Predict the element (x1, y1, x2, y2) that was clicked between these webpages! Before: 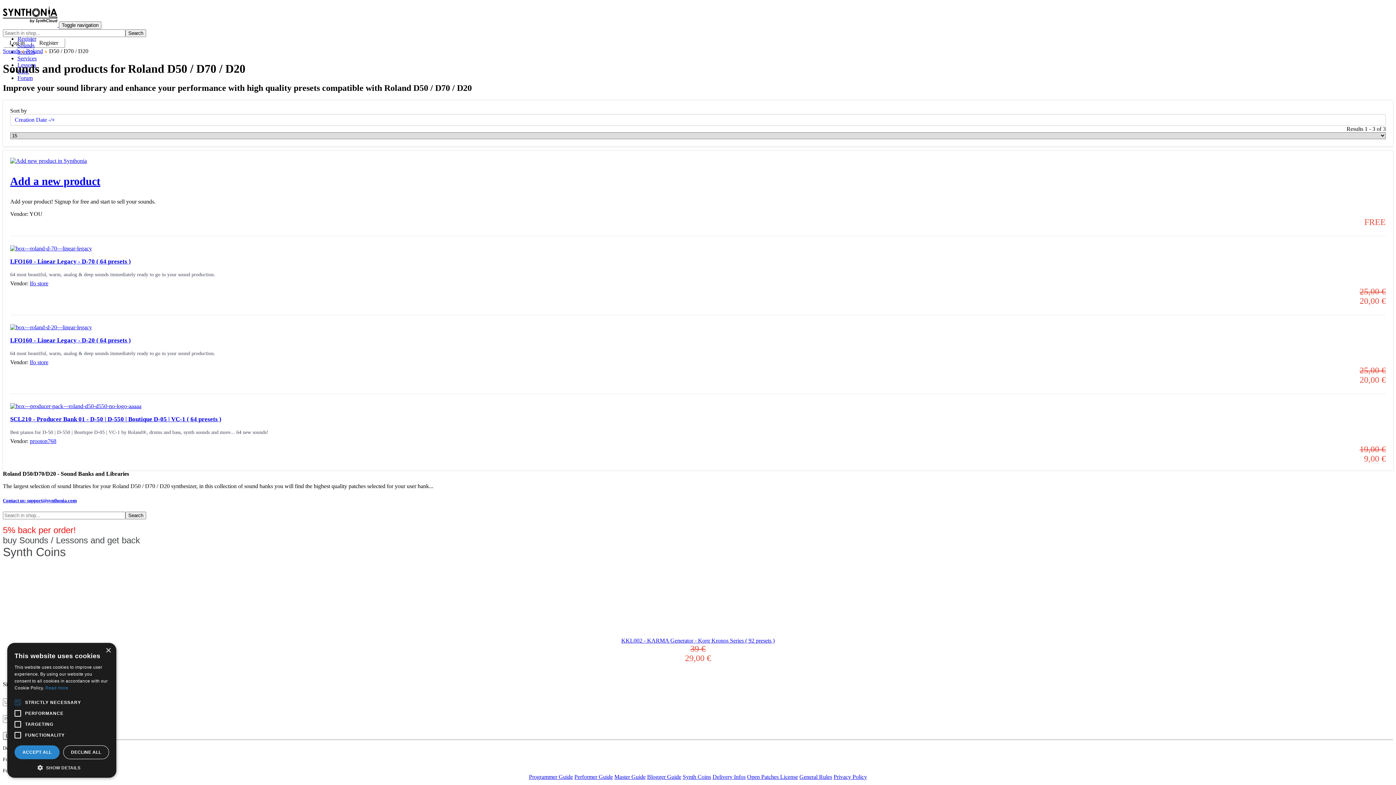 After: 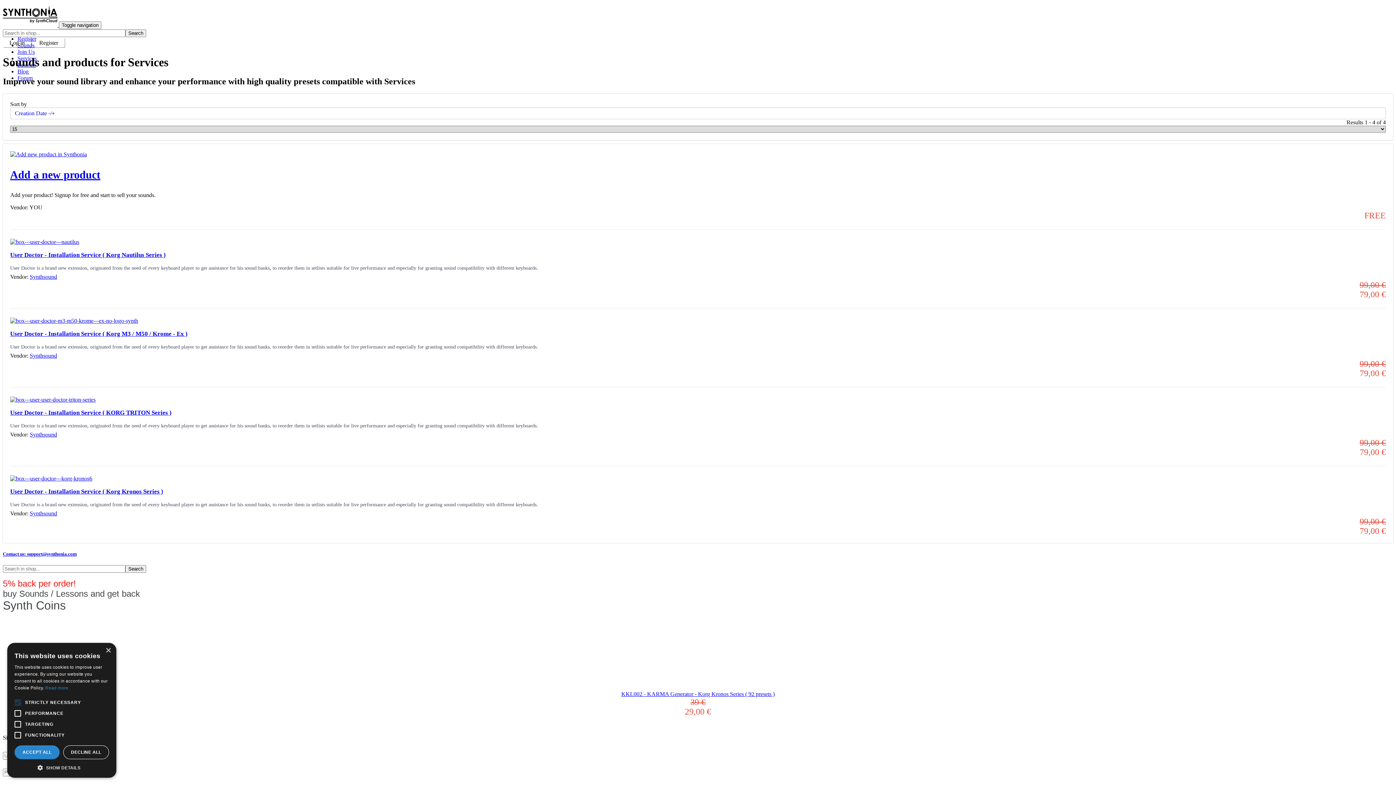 Action: label: Services bbox: (17, 55, 36, 61)